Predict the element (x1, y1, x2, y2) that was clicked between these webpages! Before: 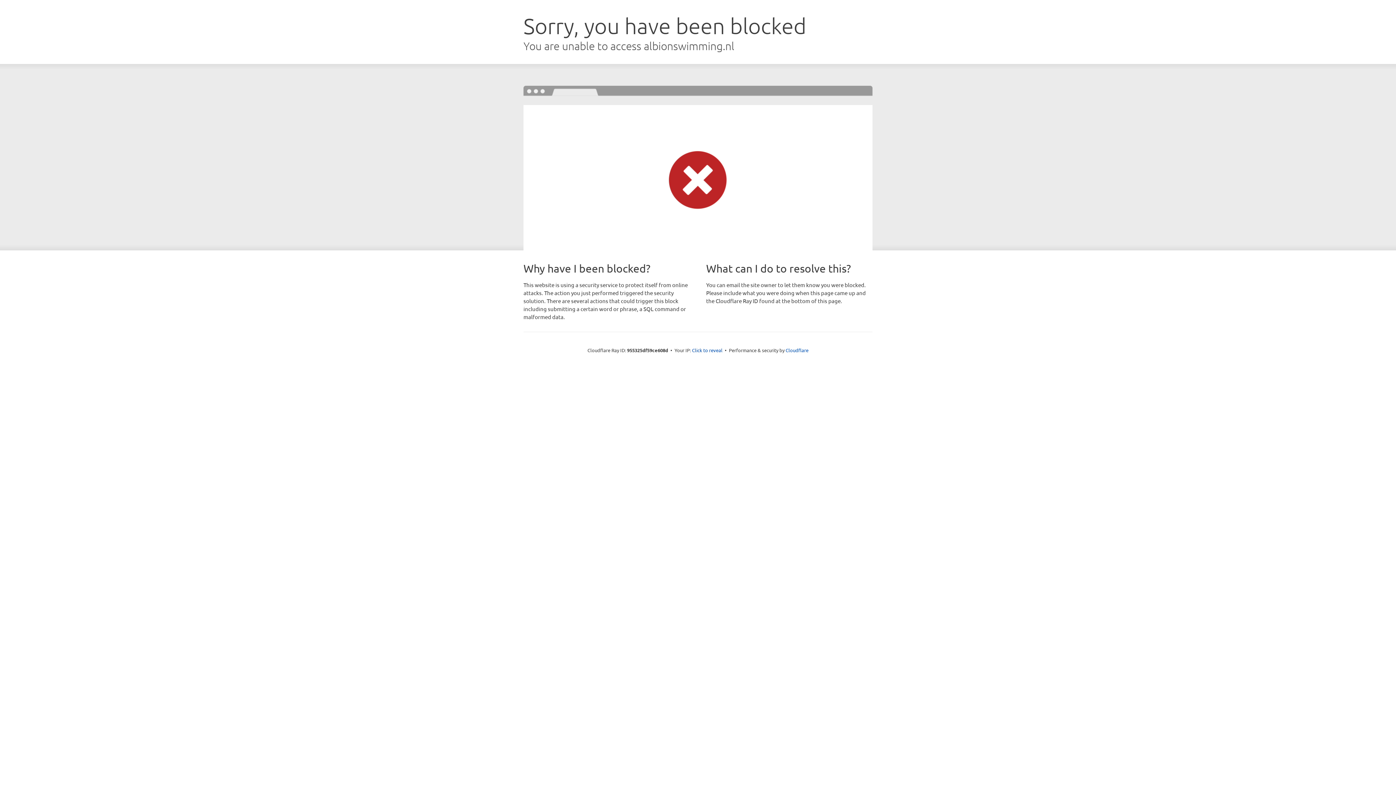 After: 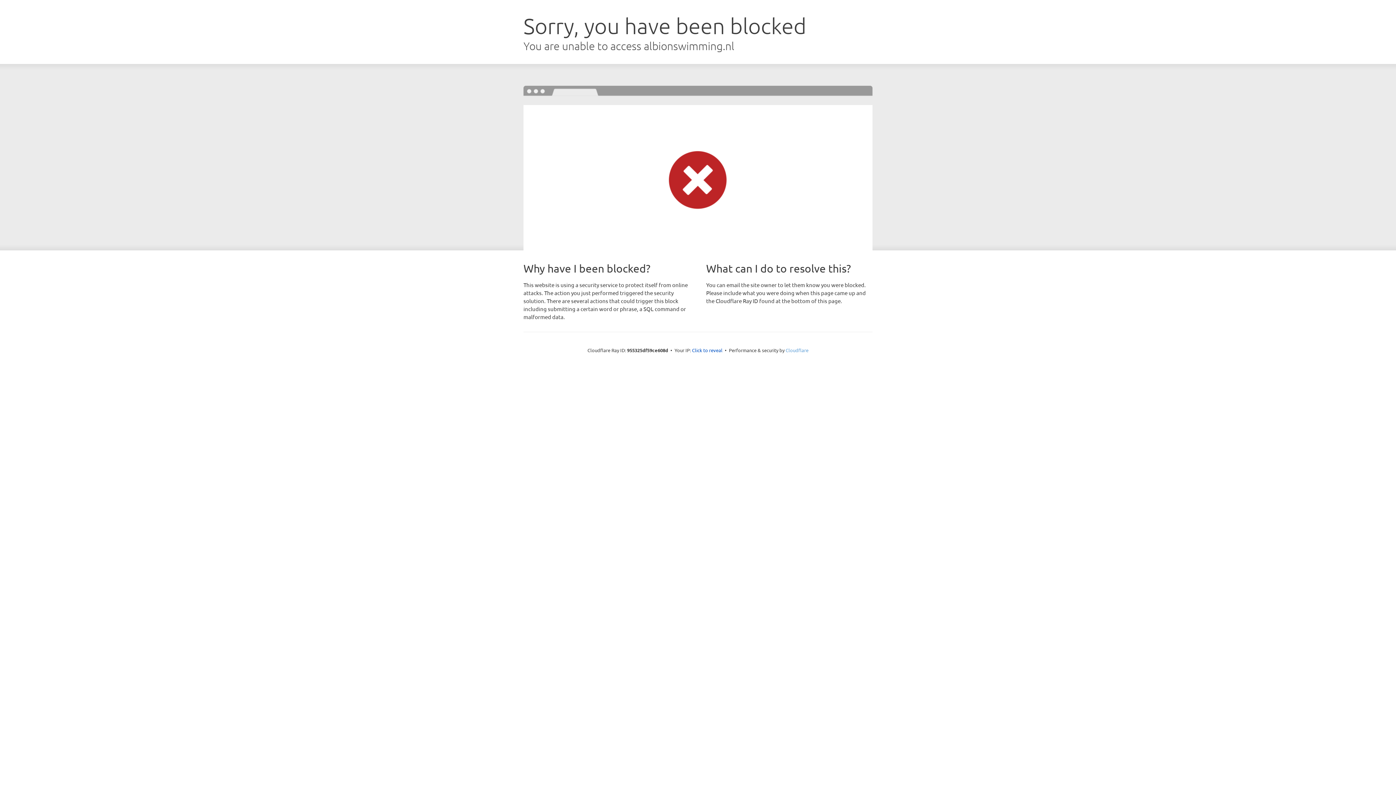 Action: label: Cloudflare bbox: (785, 347, 808, 353)